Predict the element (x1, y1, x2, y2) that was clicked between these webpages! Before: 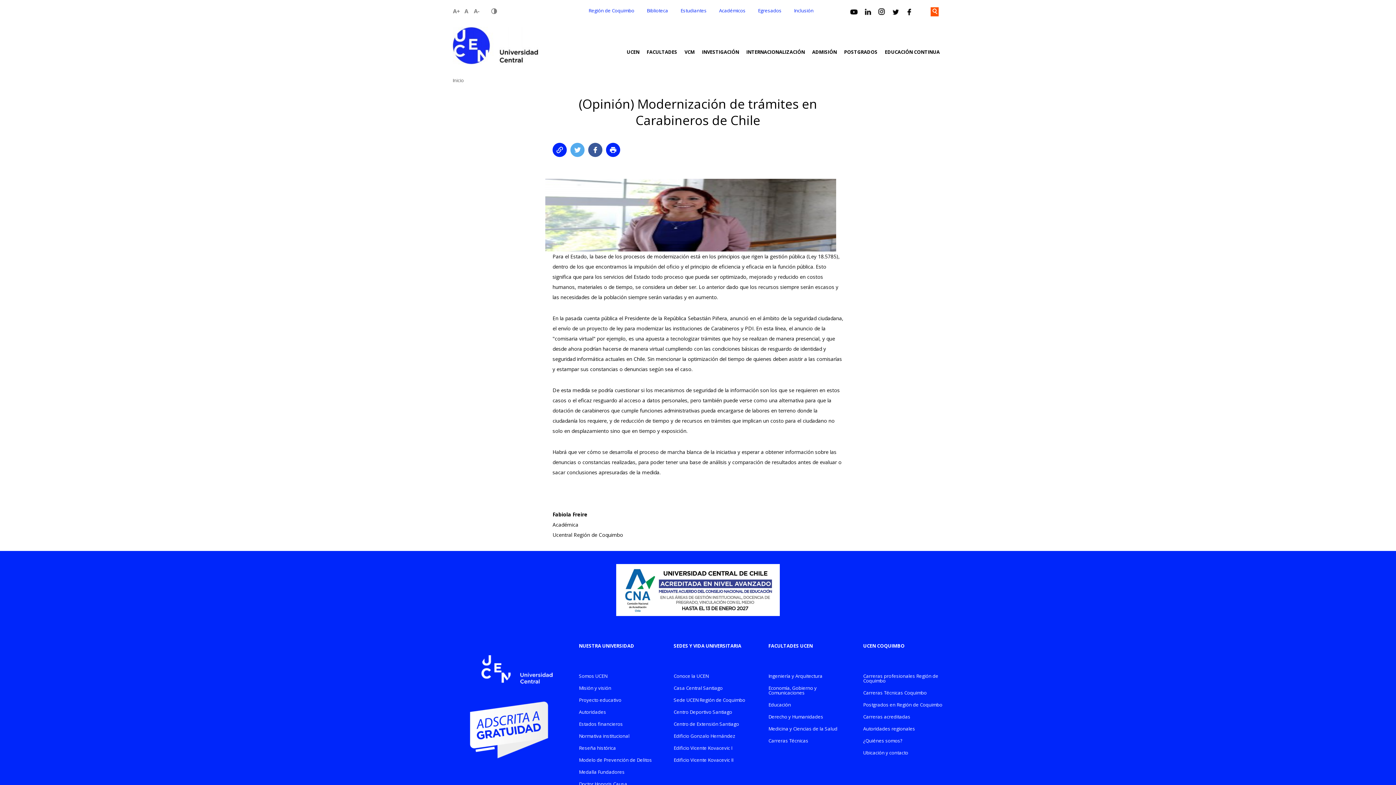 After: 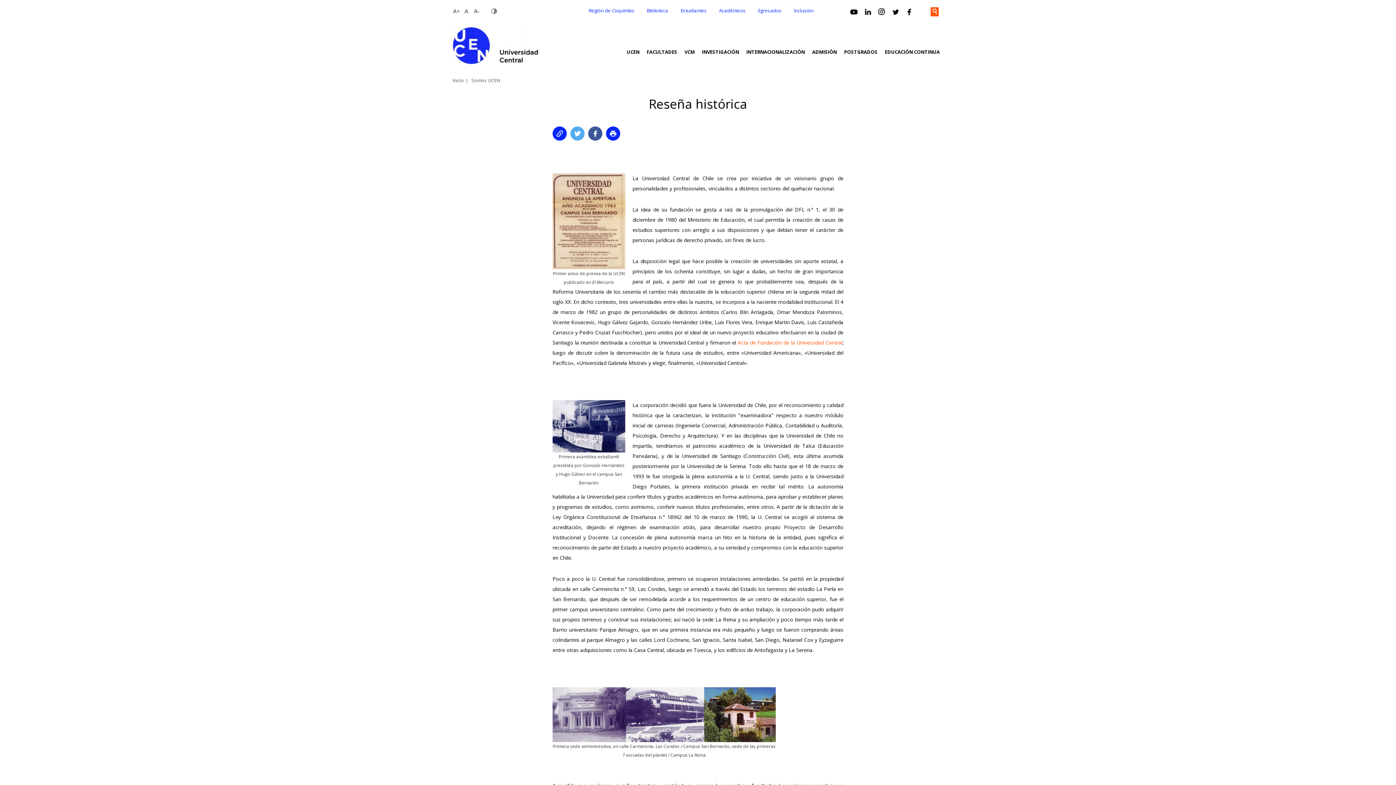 Action: bbox: (579, 746, 659, 754) label: Reseña histórica